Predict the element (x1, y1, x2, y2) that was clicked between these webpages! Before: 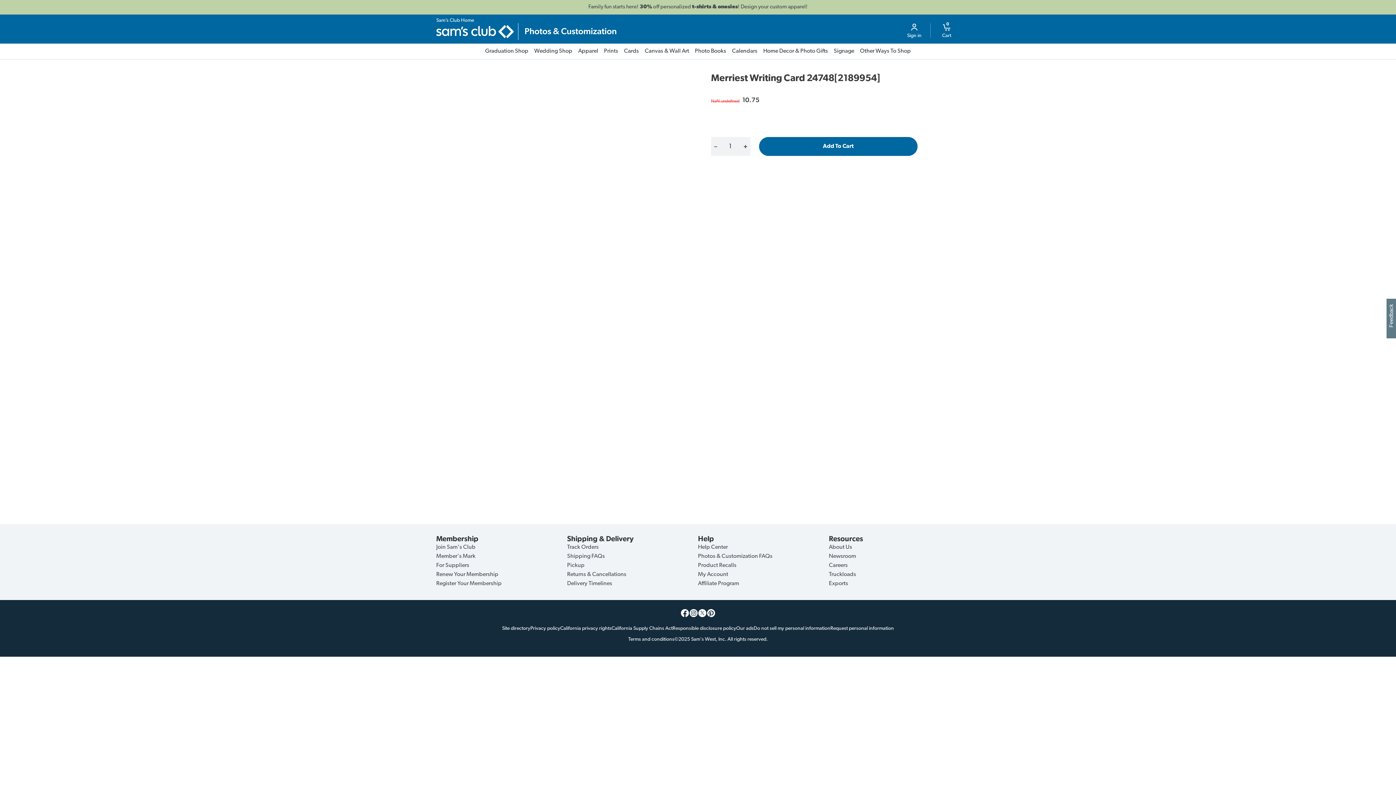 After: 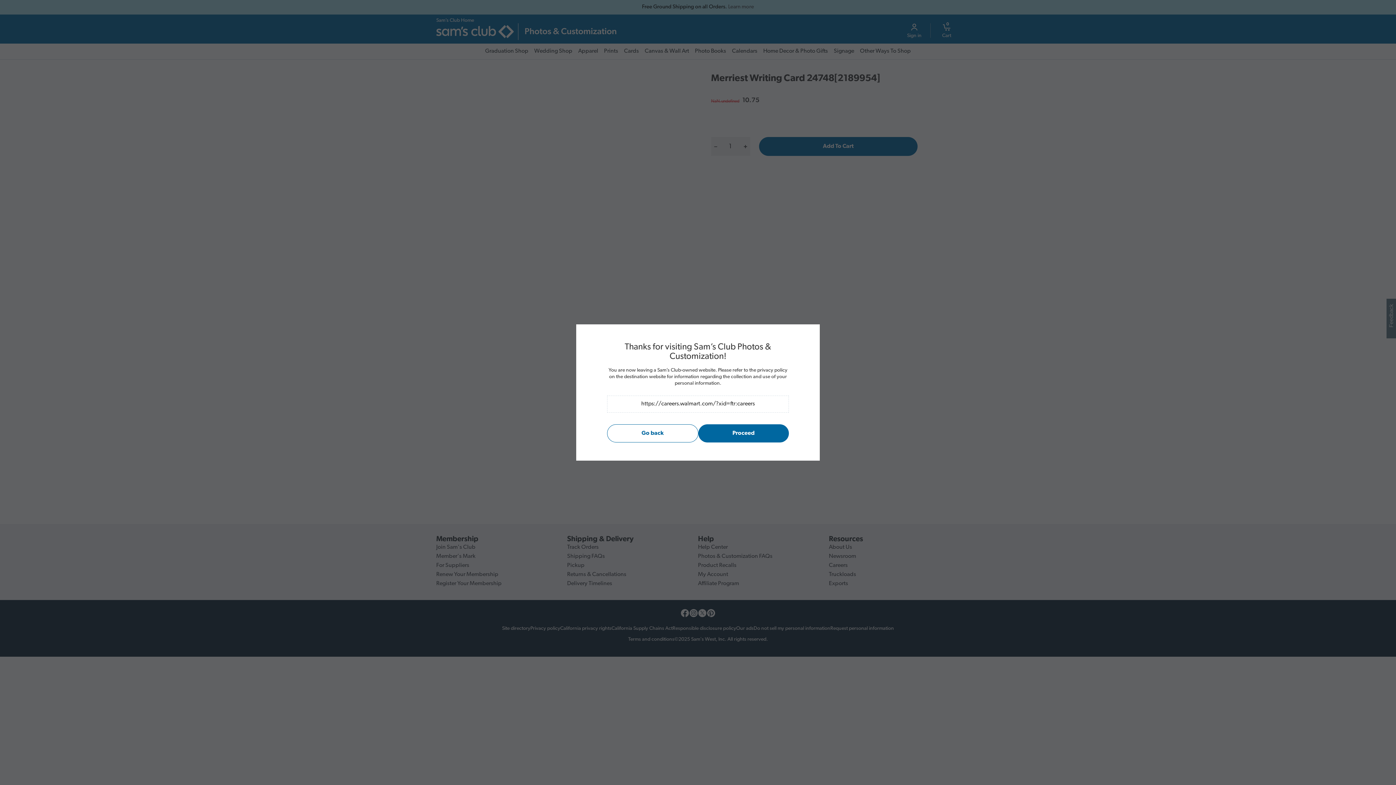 Action: bbox: (829, 562, 848, 568) label: Careers